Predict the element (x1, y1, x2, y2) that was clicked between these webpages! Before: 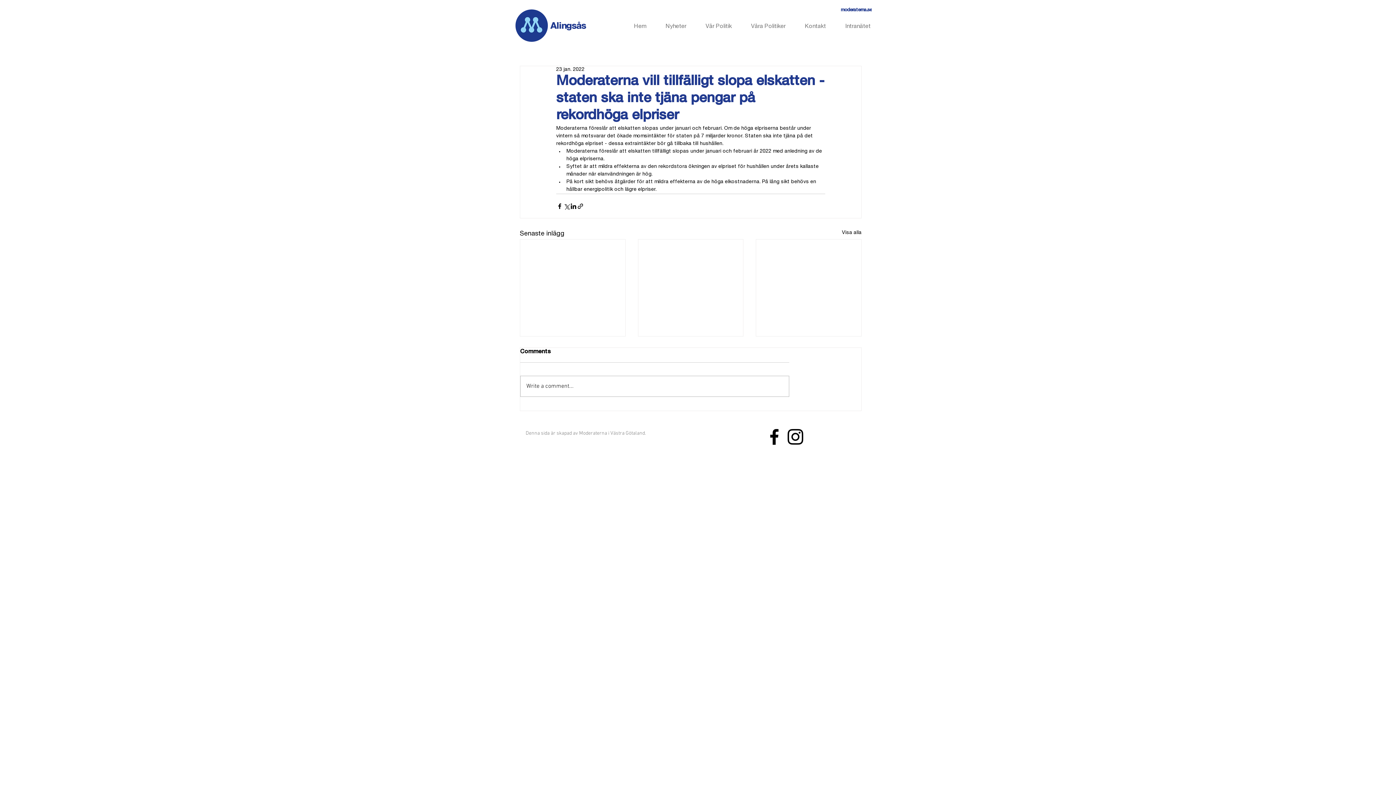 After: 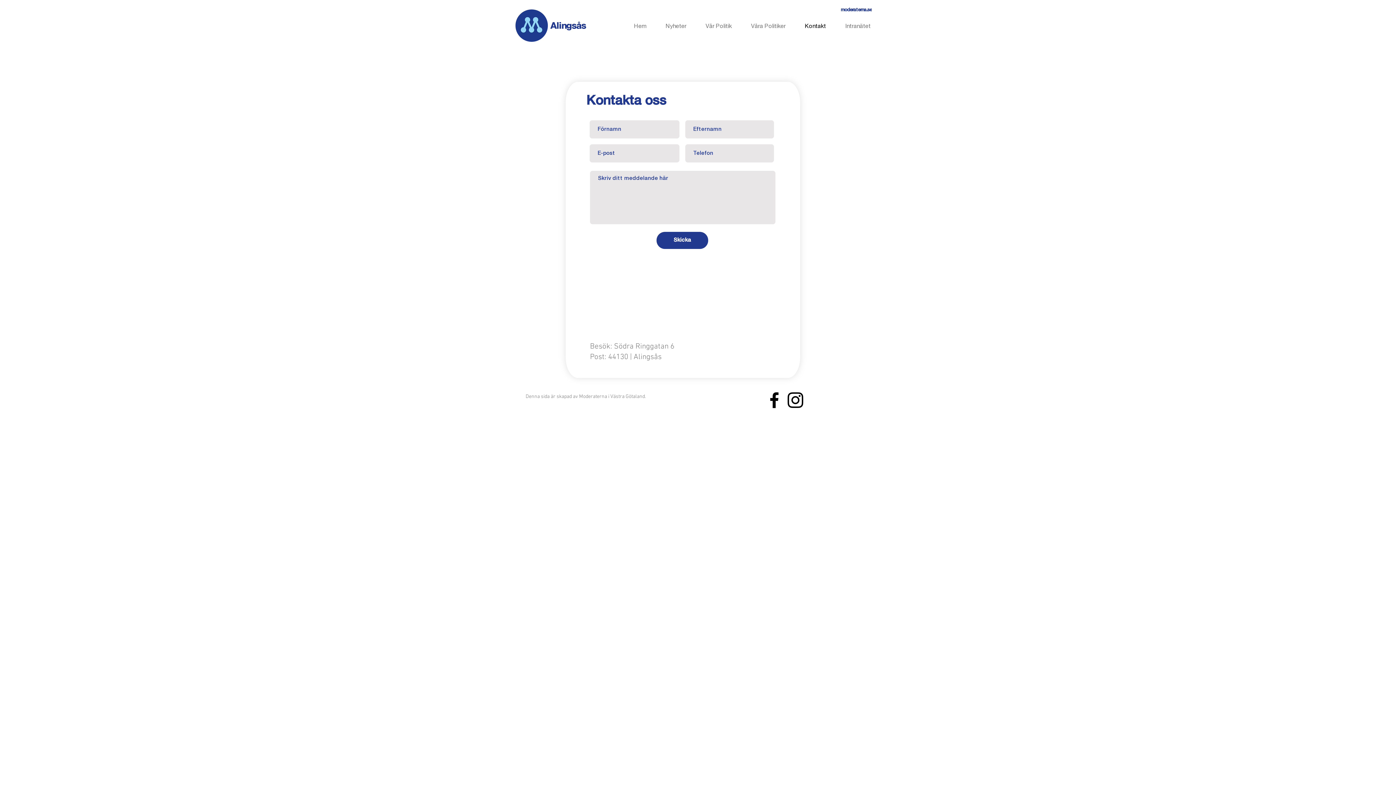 Action: label: Kontakt bbox: (791, 21, 831, 32)